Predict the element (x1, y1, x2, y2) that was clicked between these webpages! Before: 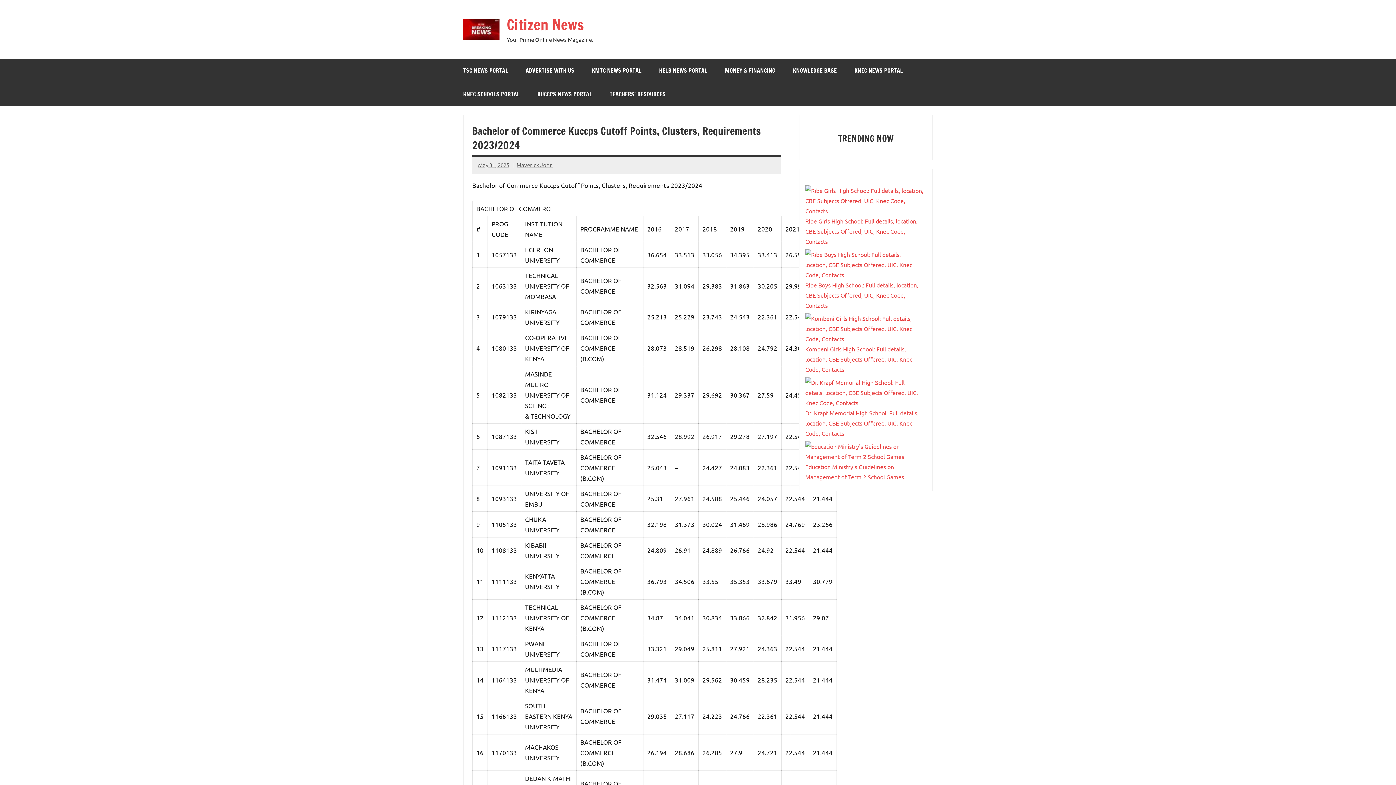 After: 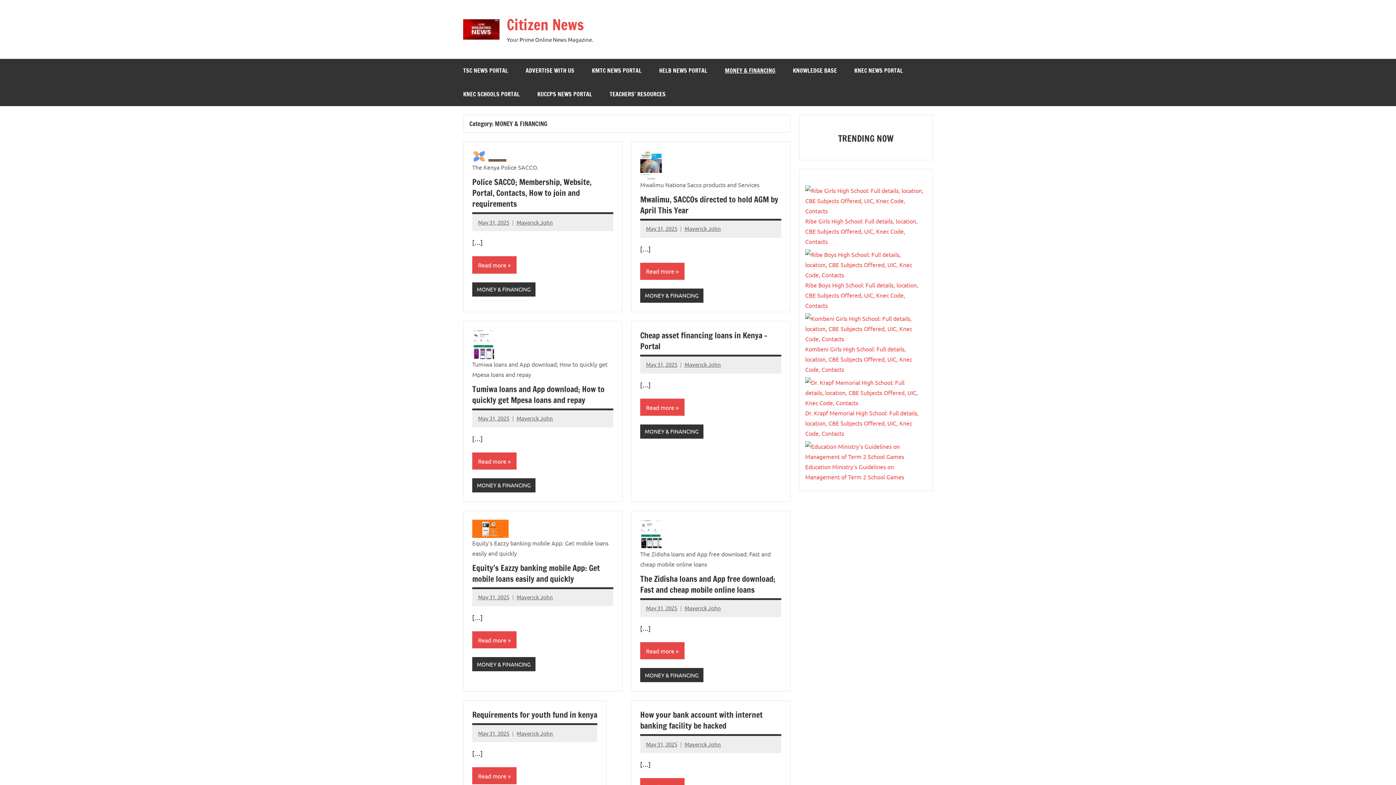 Action: bbox: (716, 58, 784, 82) label: MONEY & FINANCING